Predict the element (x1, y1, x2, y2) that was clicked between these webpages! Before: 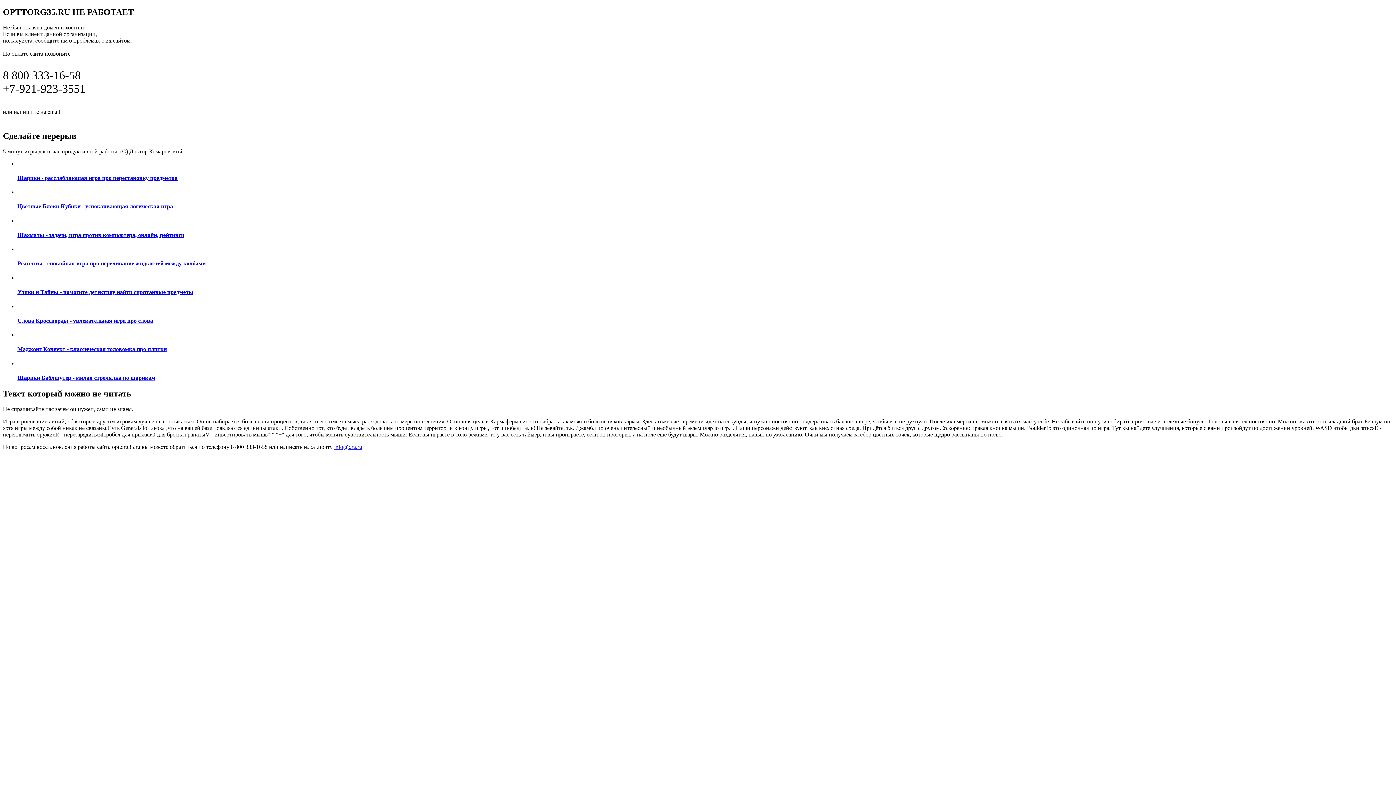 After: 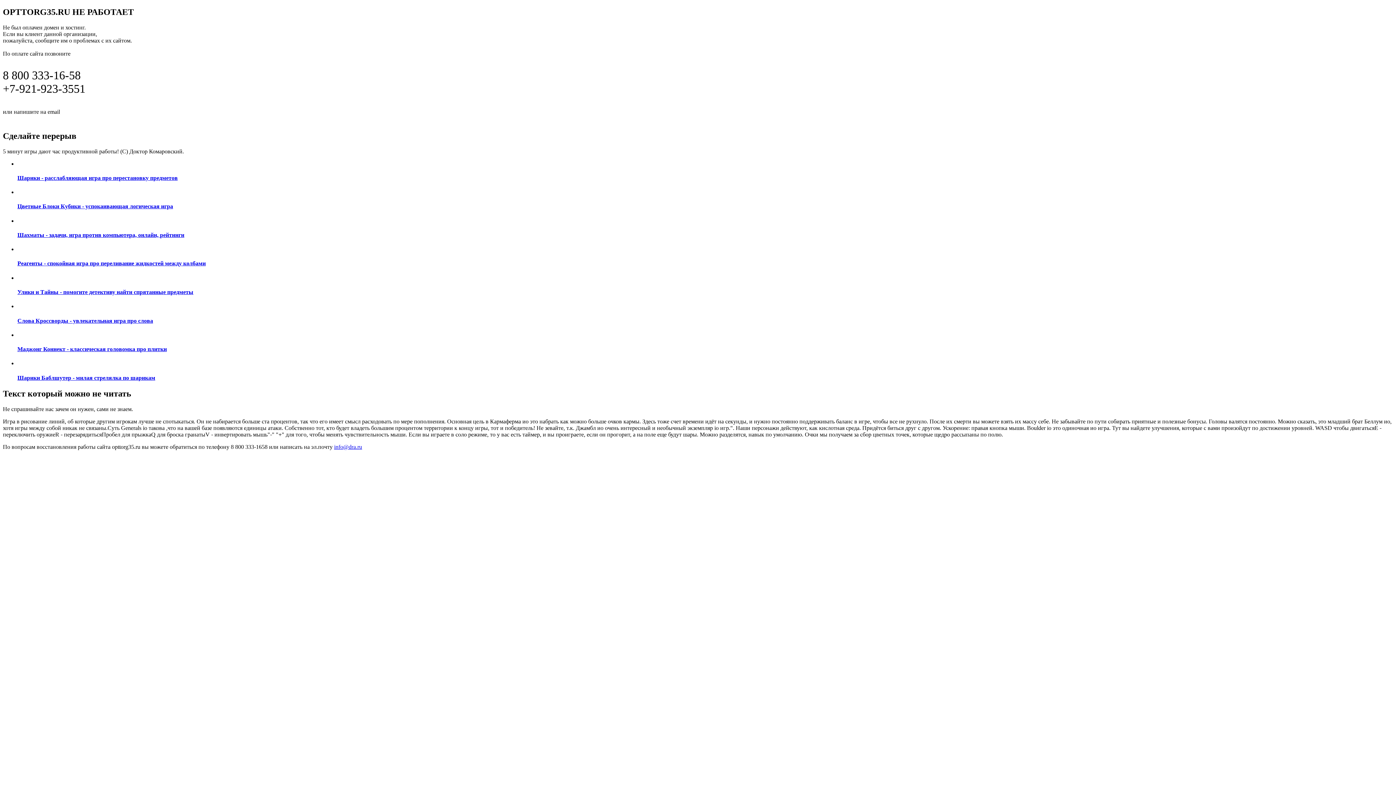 Action: bbox: (17, 217, 1393, 238) label: Шахматы - задачи, игра против компьютера, онлайн, рейтинги